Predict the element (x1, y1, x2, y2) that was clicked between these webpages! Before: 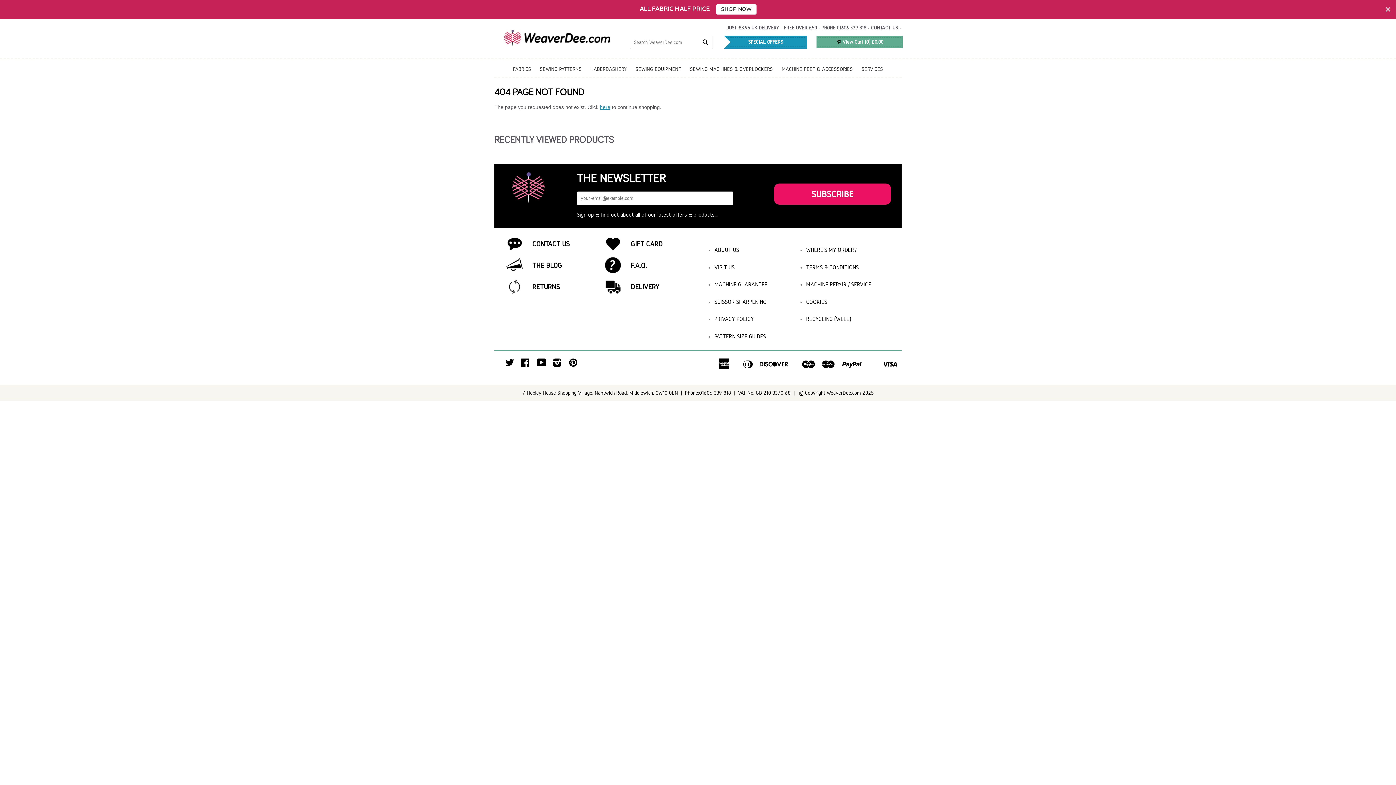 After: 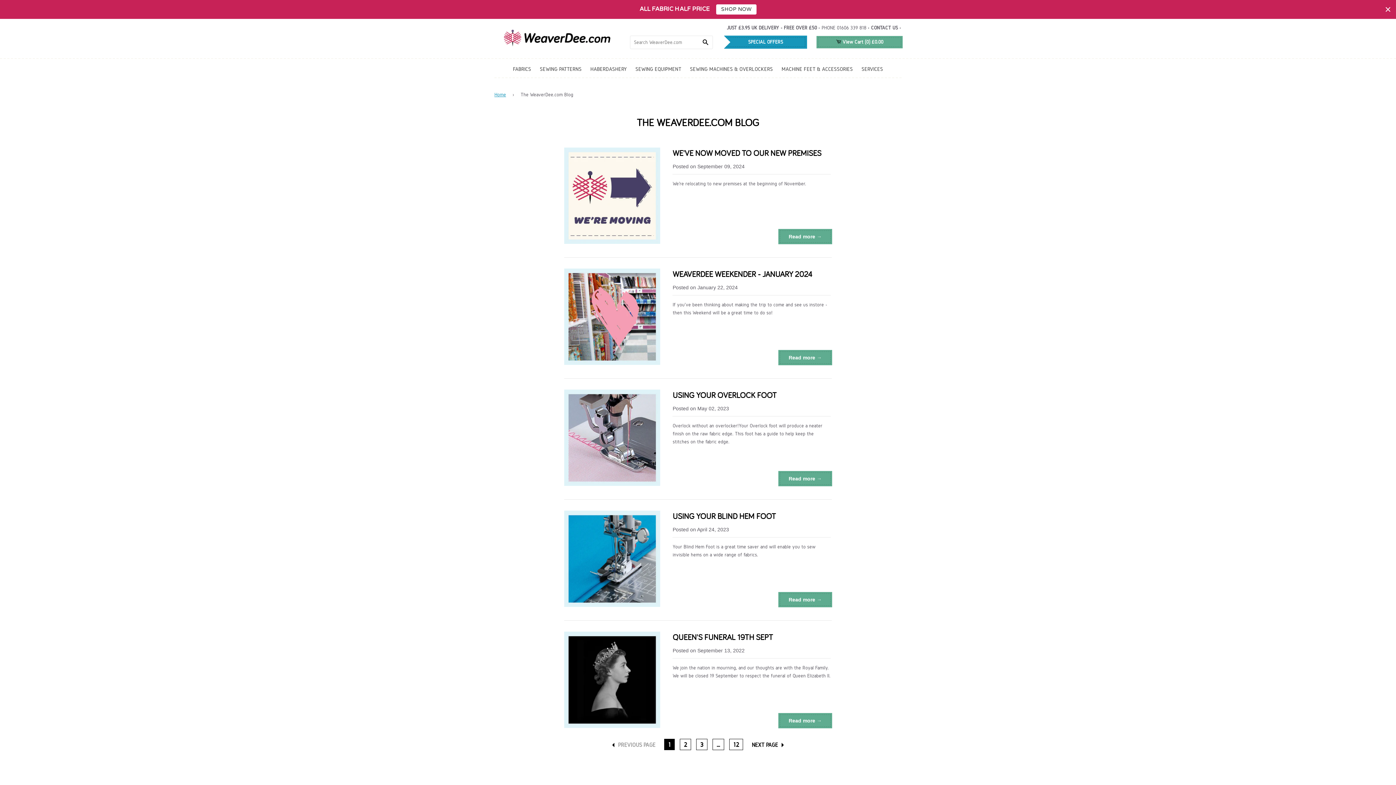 Action: label: THE BLOG bbox: (532, 261, 562, 269)